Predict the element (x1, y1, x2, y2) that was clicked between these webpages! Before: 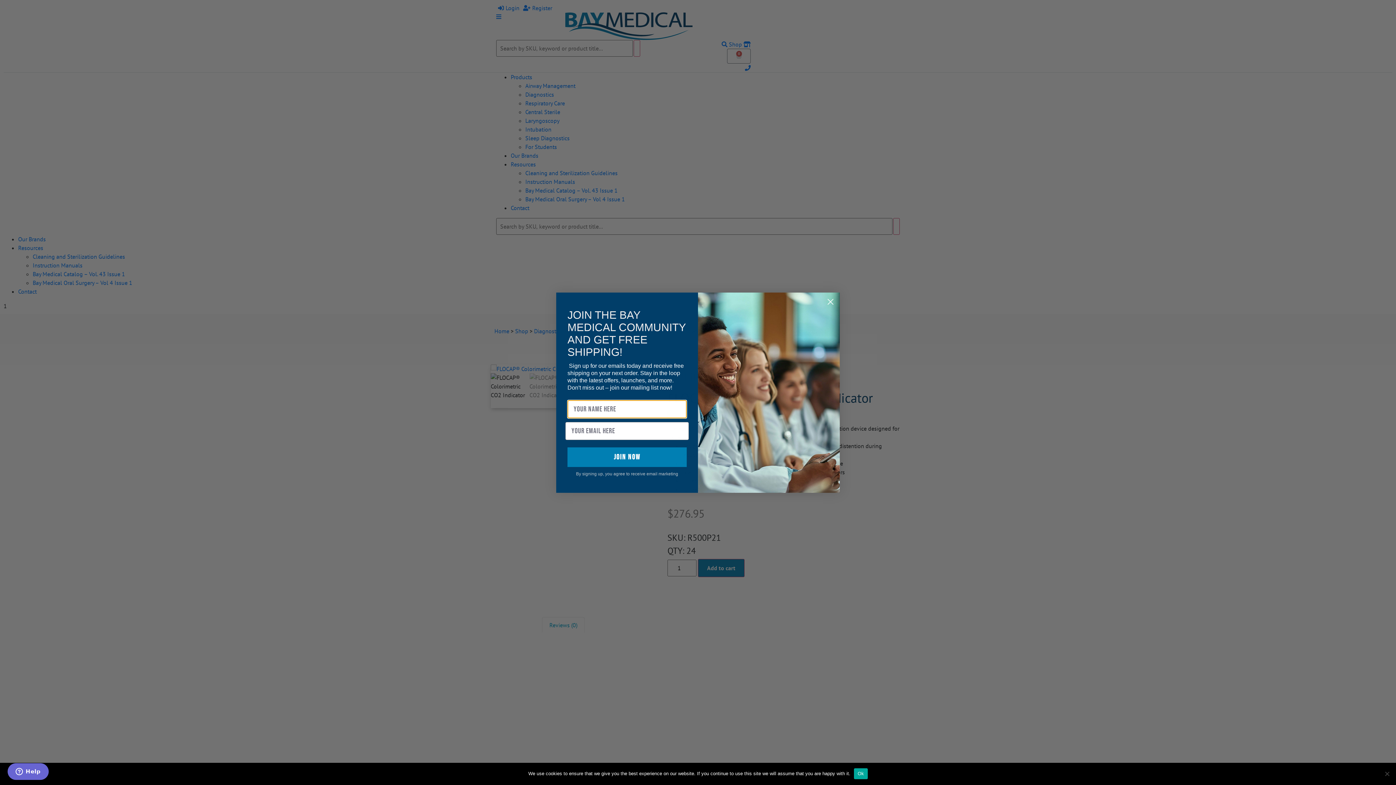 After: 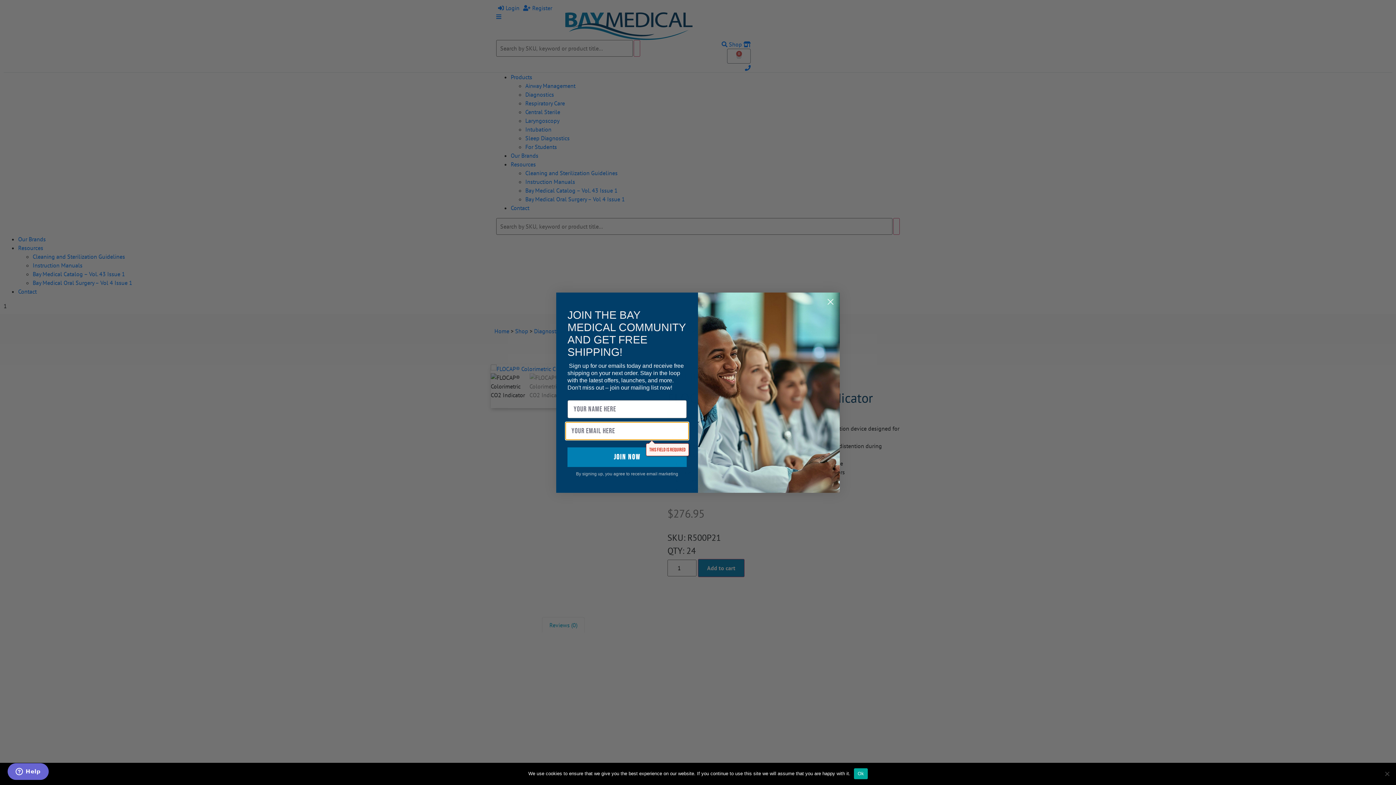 Action: bbox: (567, 447, 686, 467) label: JOIN NOW